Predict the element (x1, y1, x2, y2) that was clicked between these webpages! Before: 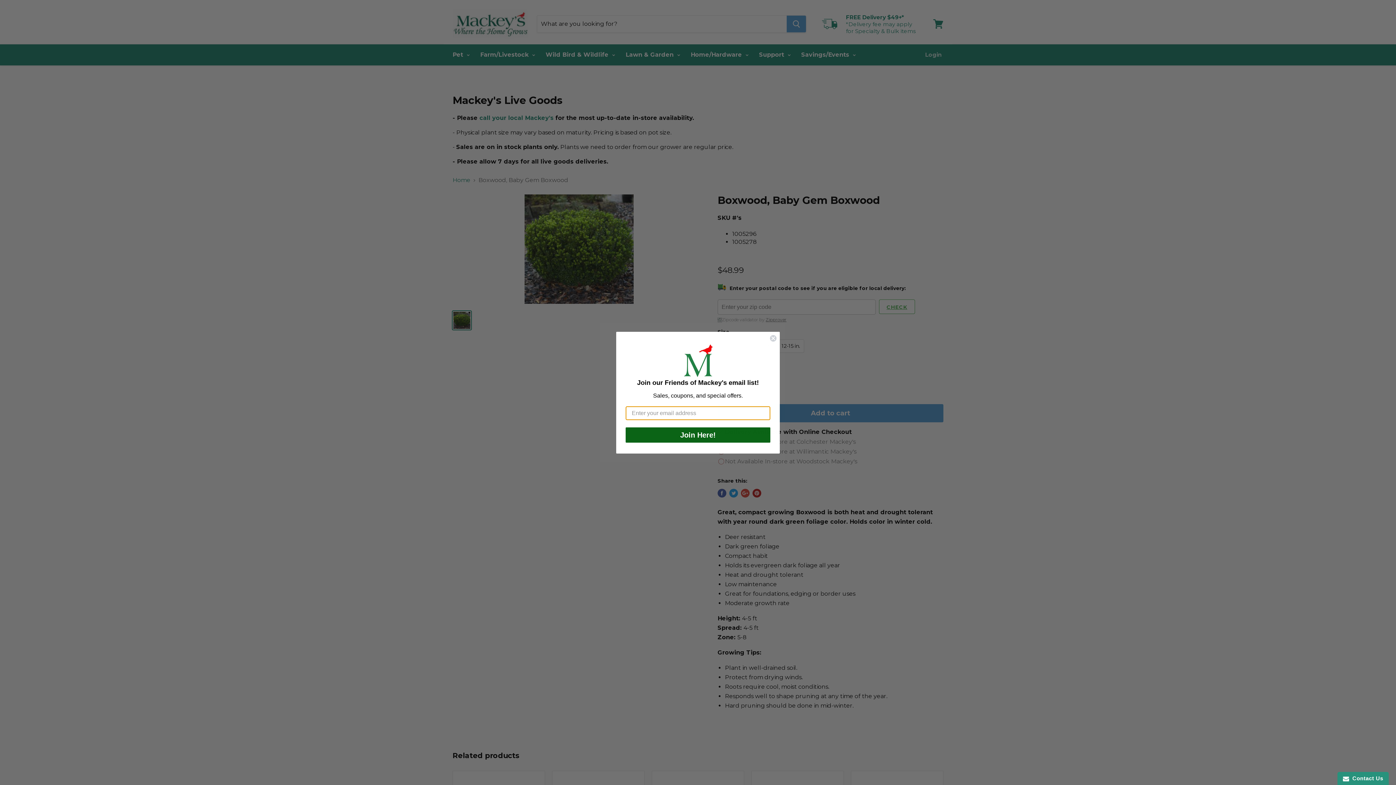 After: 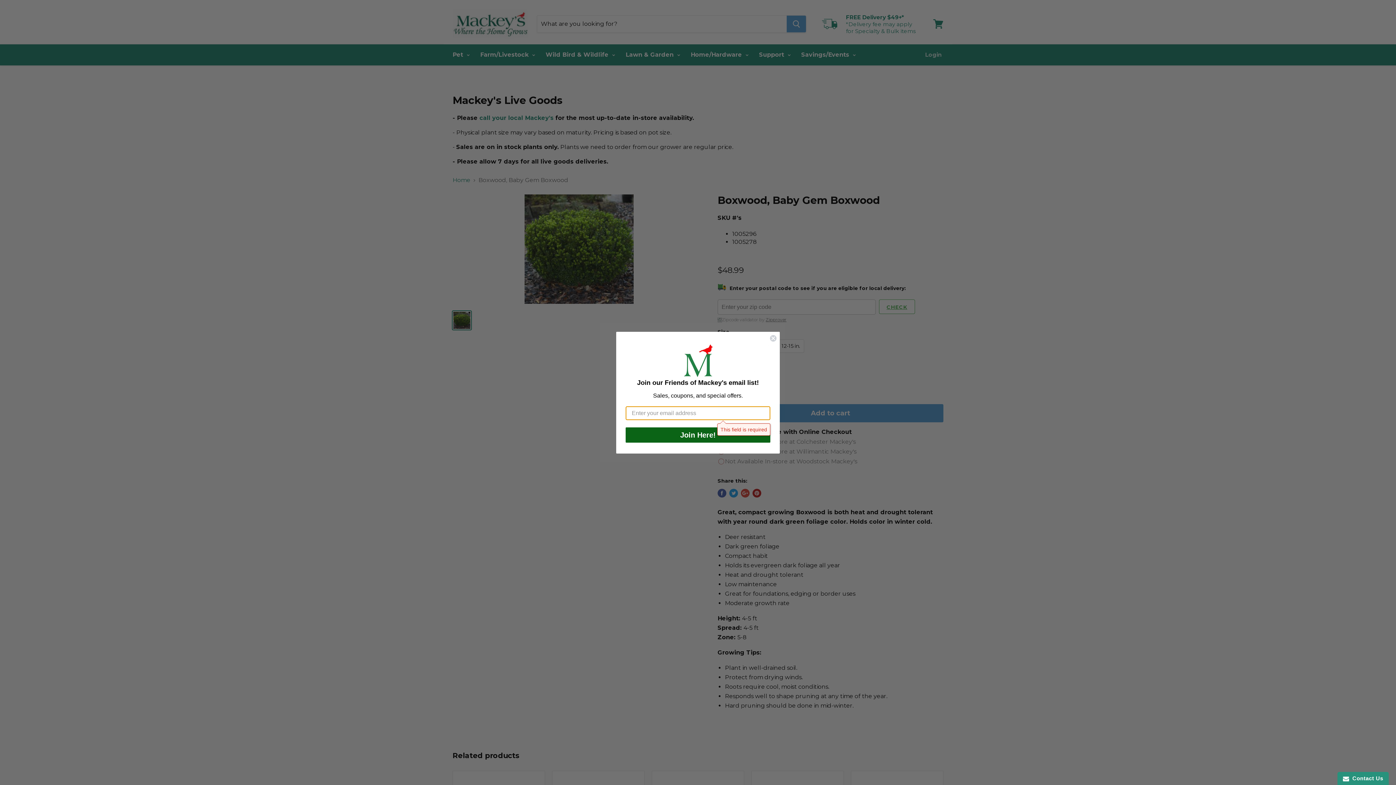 Action: bbox: (625, 427, 770, 442) label: Join Here!